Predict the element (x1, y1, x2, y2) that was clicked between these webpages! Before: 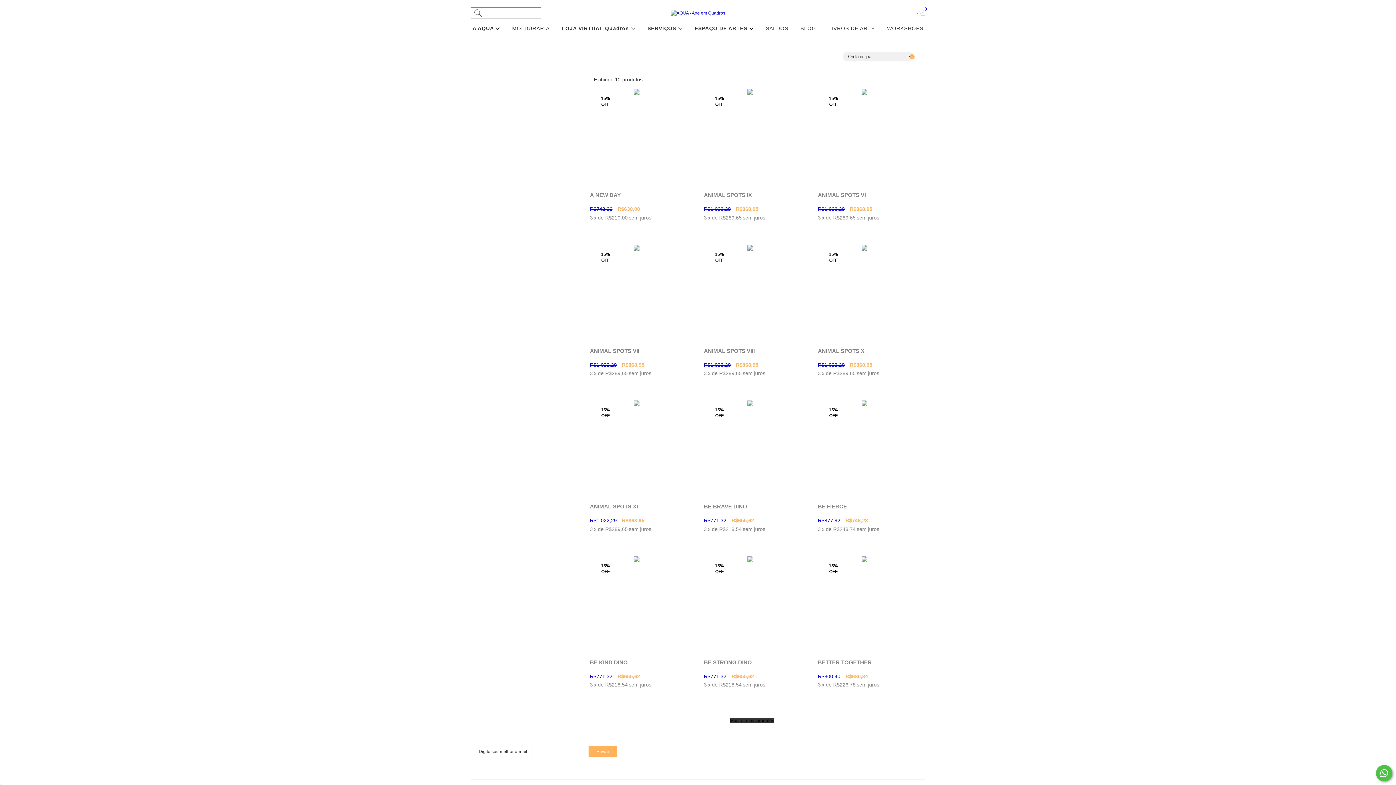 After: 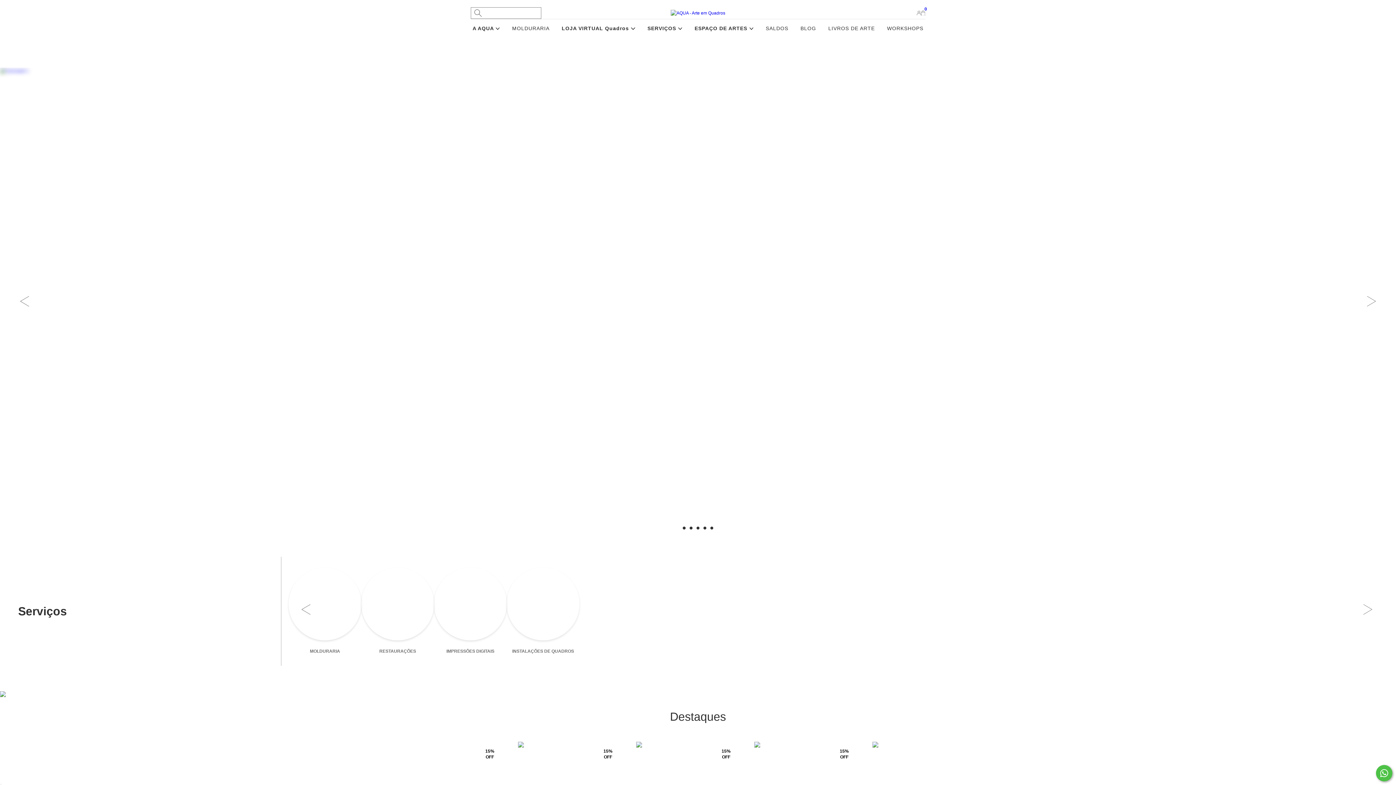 Action: bbox: (670, 9, 725, 16)